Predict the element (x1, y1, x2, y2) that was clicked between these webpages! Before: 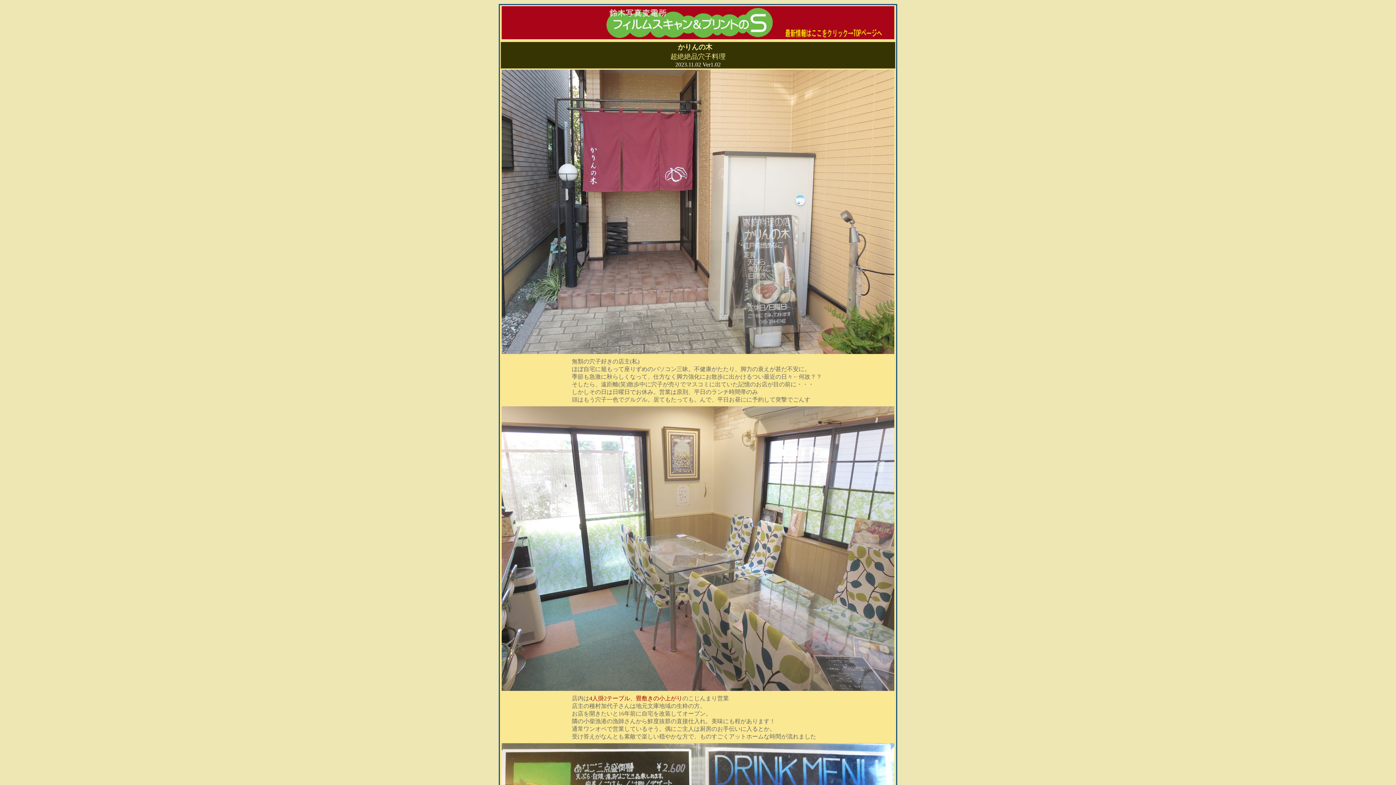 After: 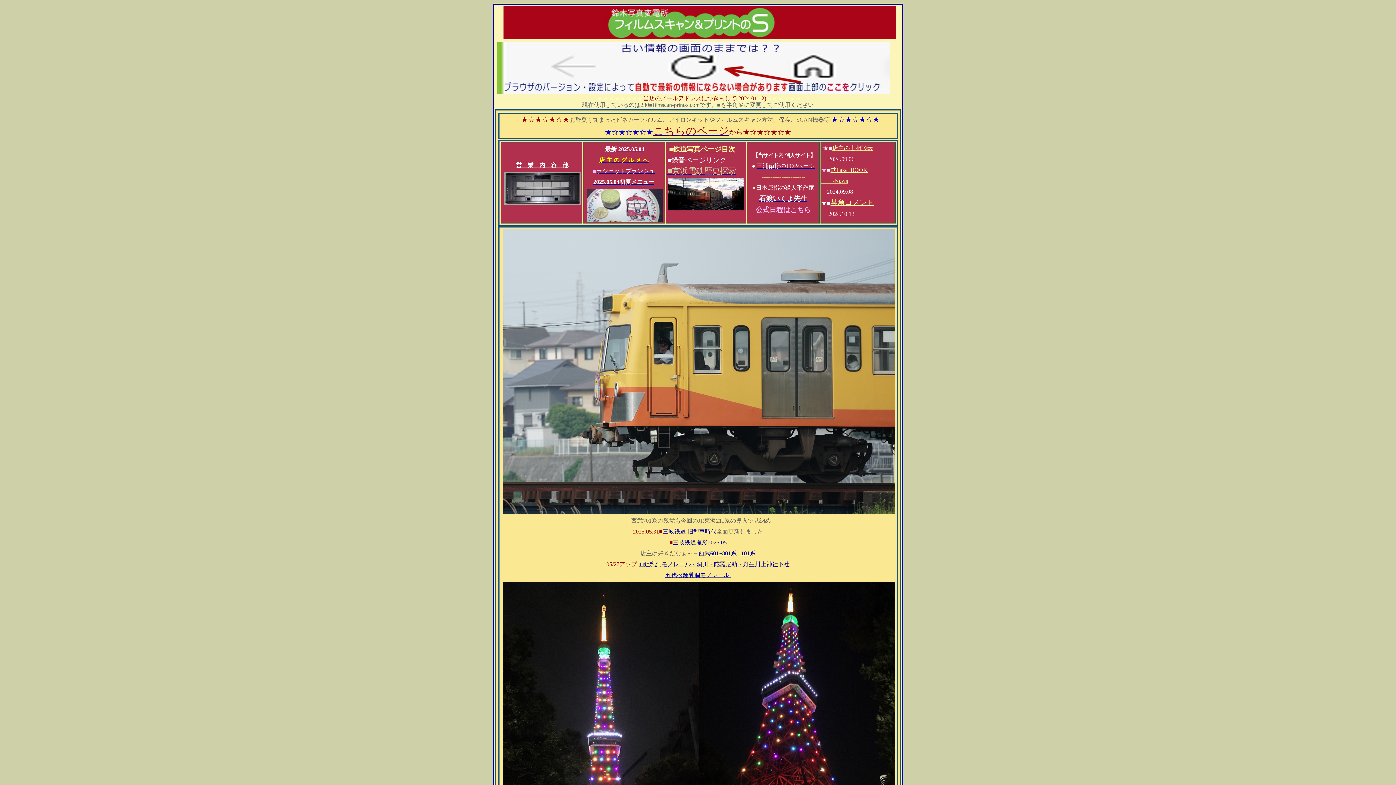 Action: bbox: (501, 34, 894, 40)